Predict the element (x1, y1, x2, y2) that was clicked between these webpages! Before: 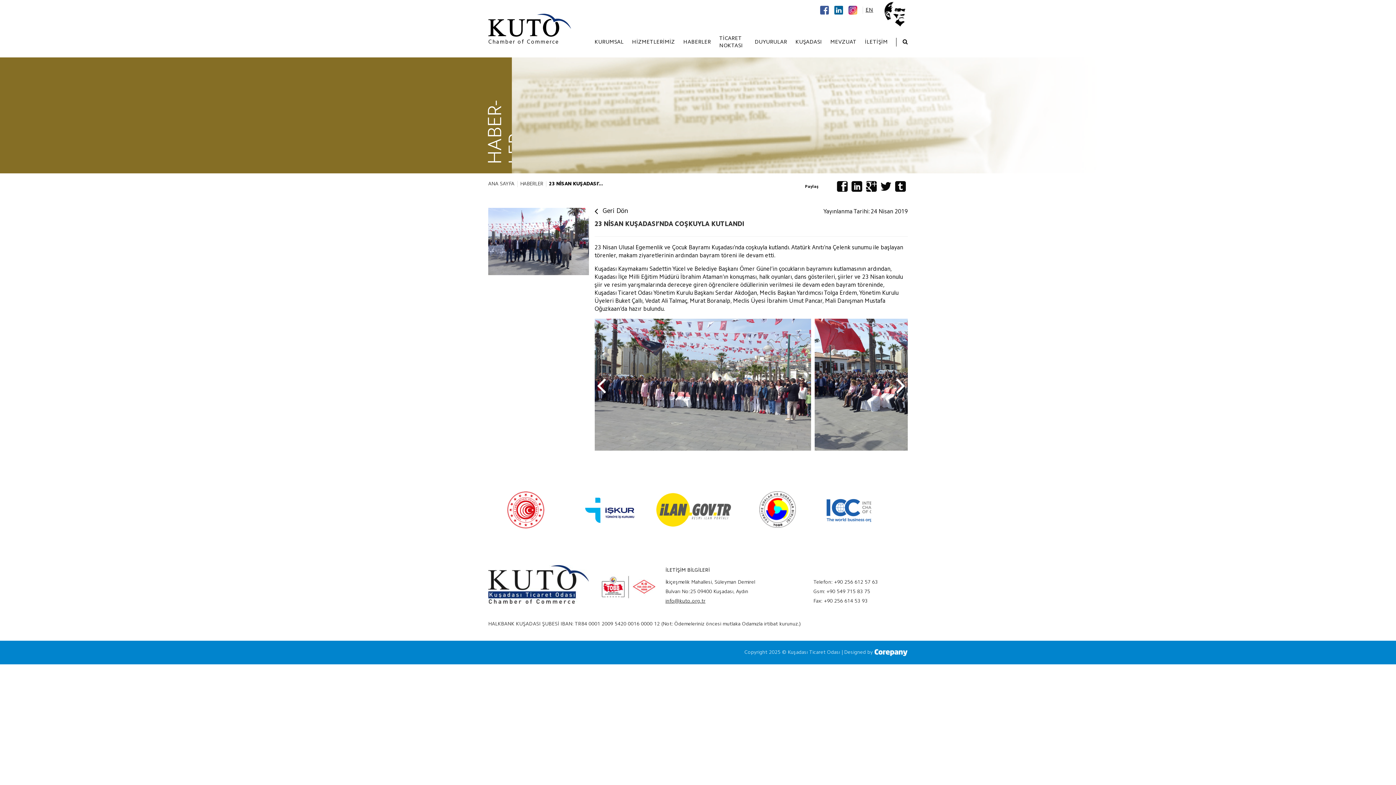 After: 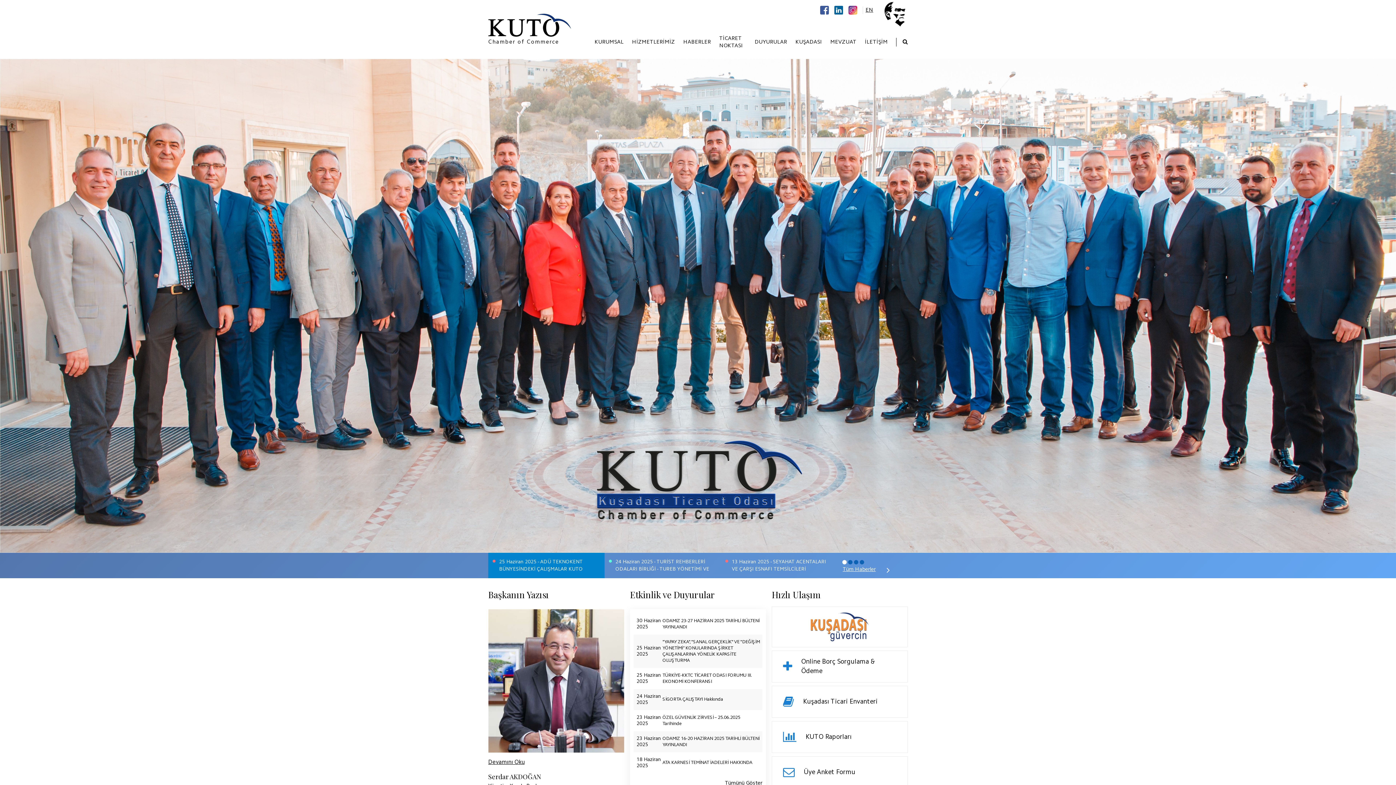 Action: label: Kuşadası Ticaret Odası bbox: (488, 13, 571, 46)